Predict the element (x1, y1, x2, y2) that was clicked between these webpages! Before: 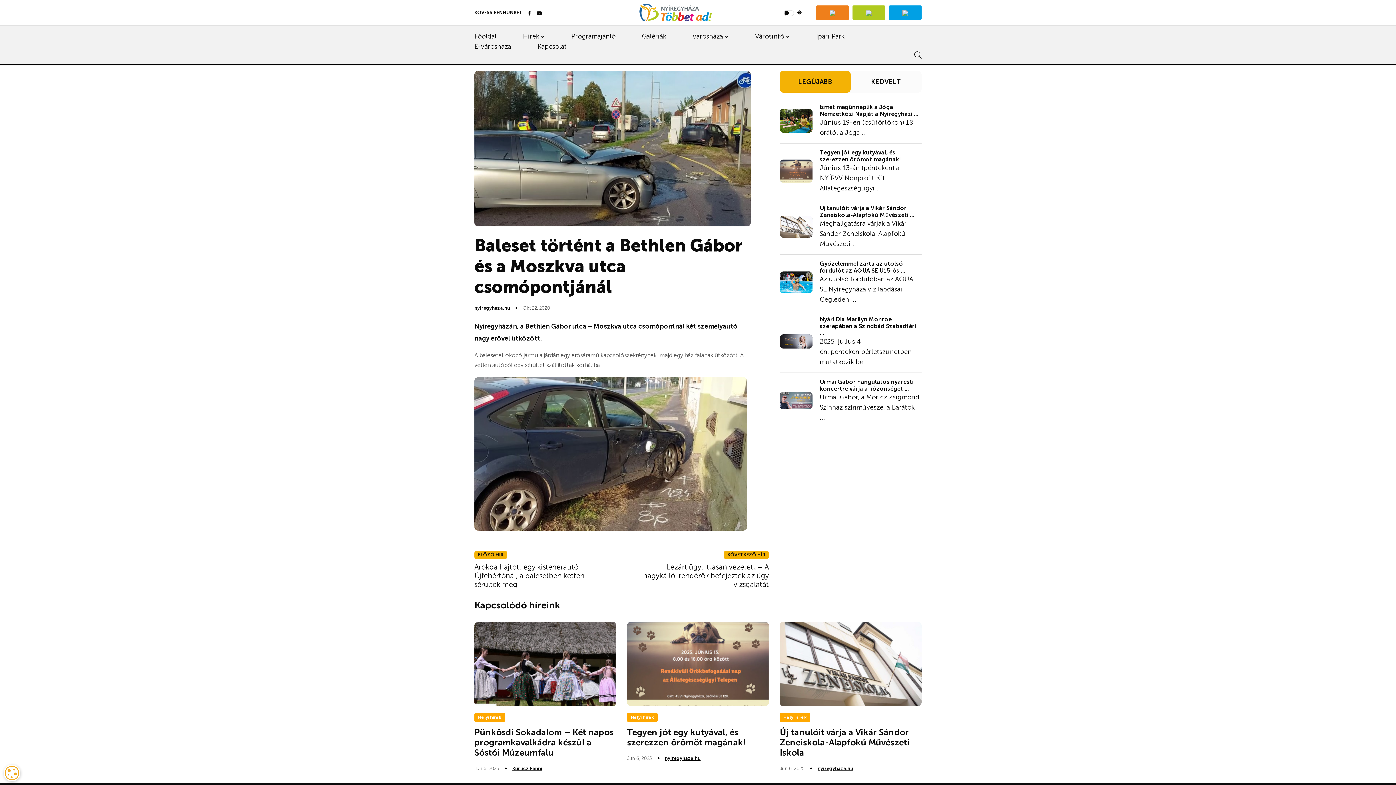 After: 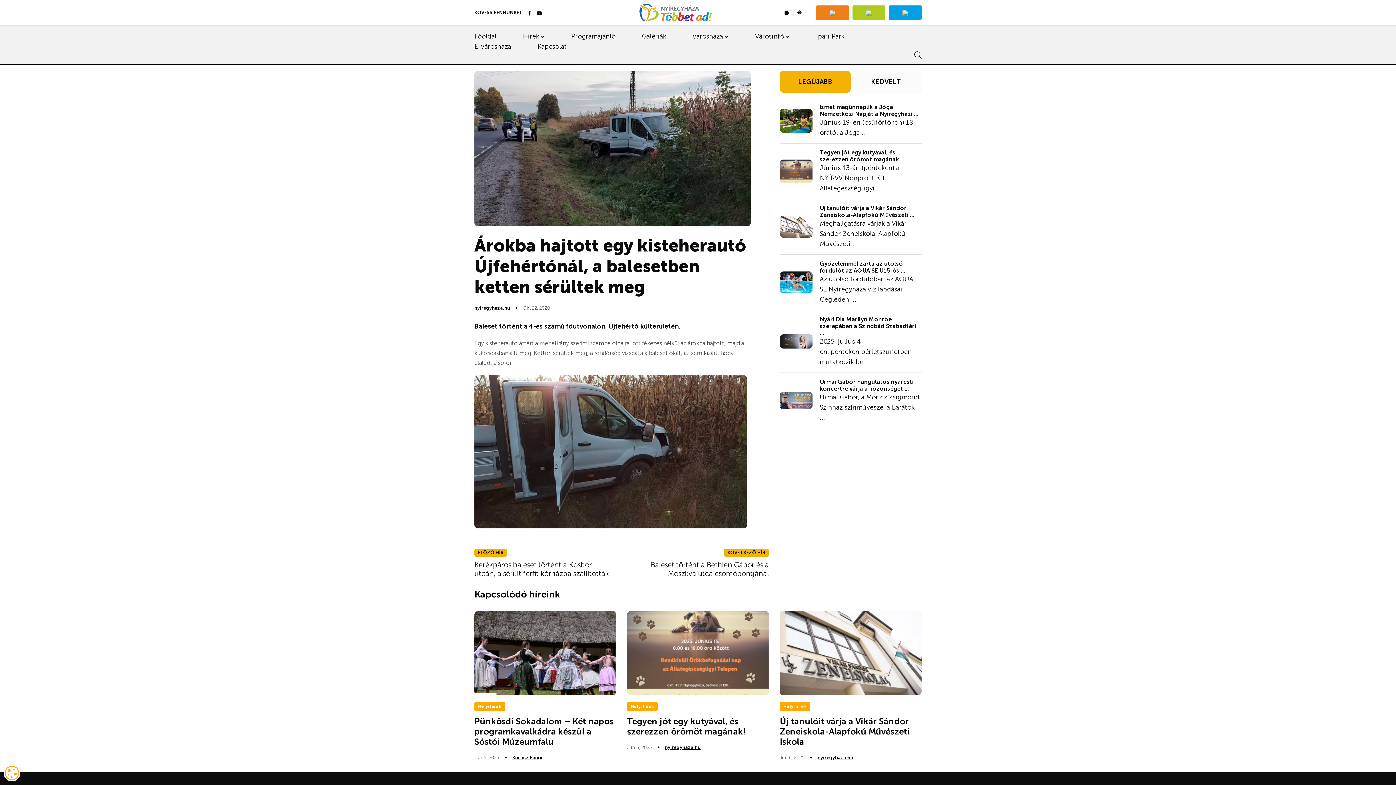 Action: label: Árokba hajtott egy kisteherautó Újfehértónál, a balesetben ketten sérültek meg bbox: (474, 562, 584, 588)